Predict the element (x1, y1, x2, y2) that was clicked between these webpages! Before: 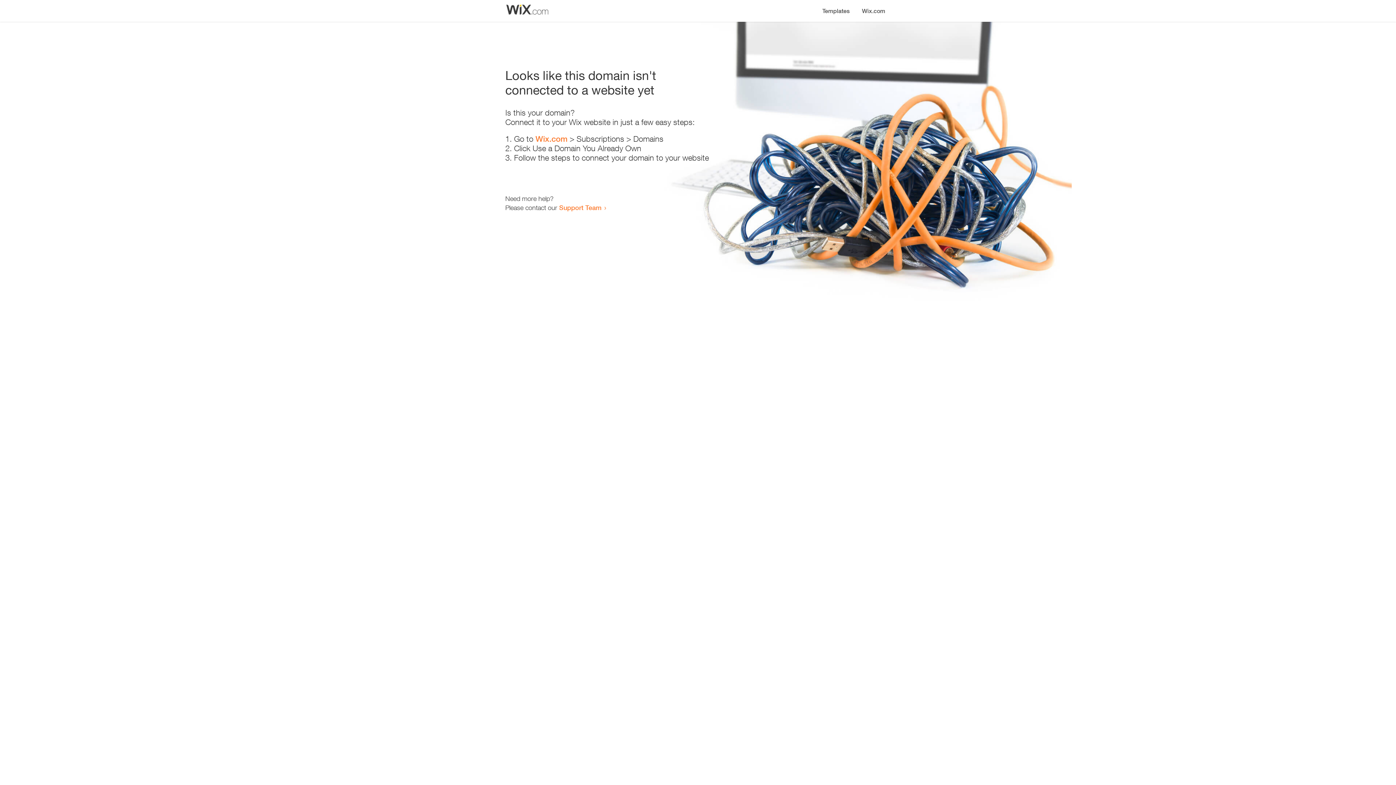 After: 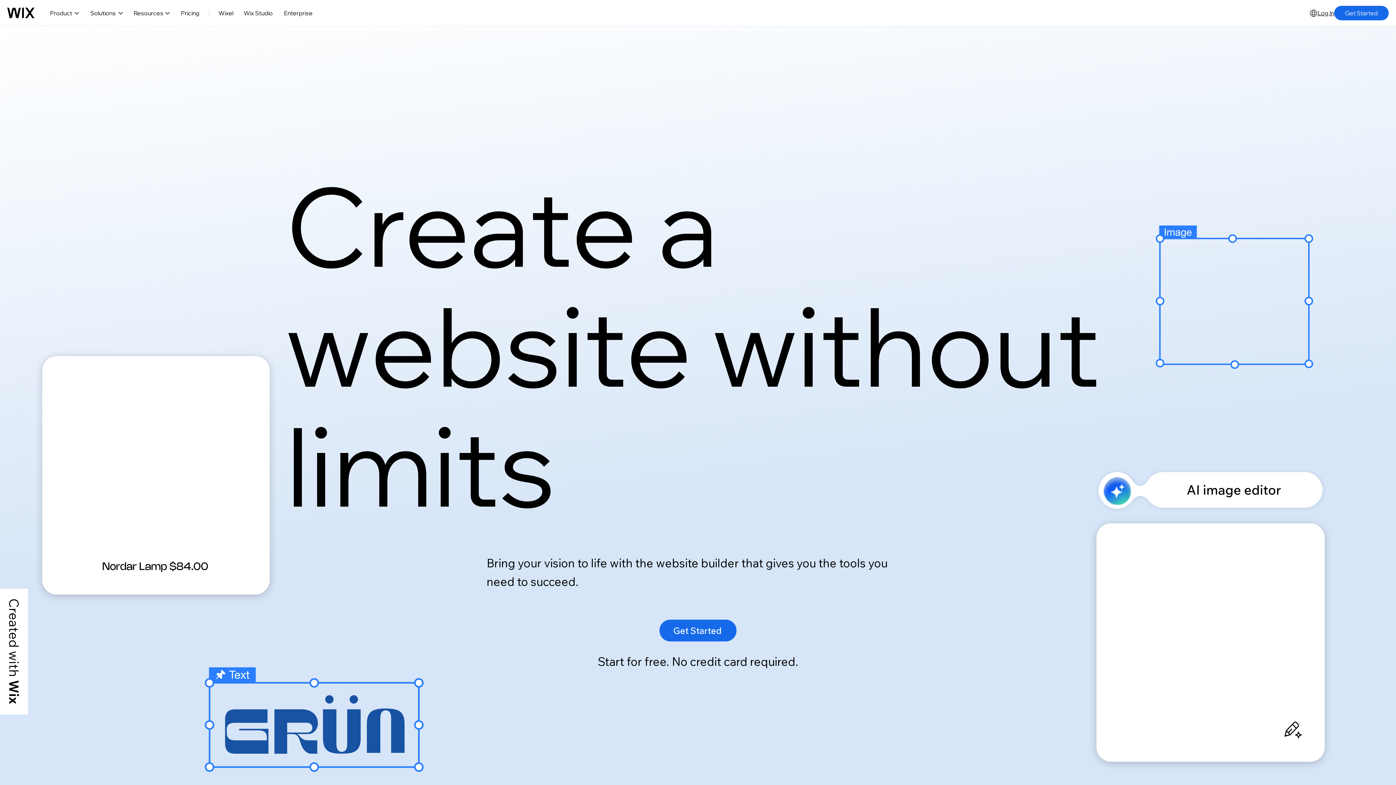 Action: label: Wix.com bbox: (535, 134, 567, 143)